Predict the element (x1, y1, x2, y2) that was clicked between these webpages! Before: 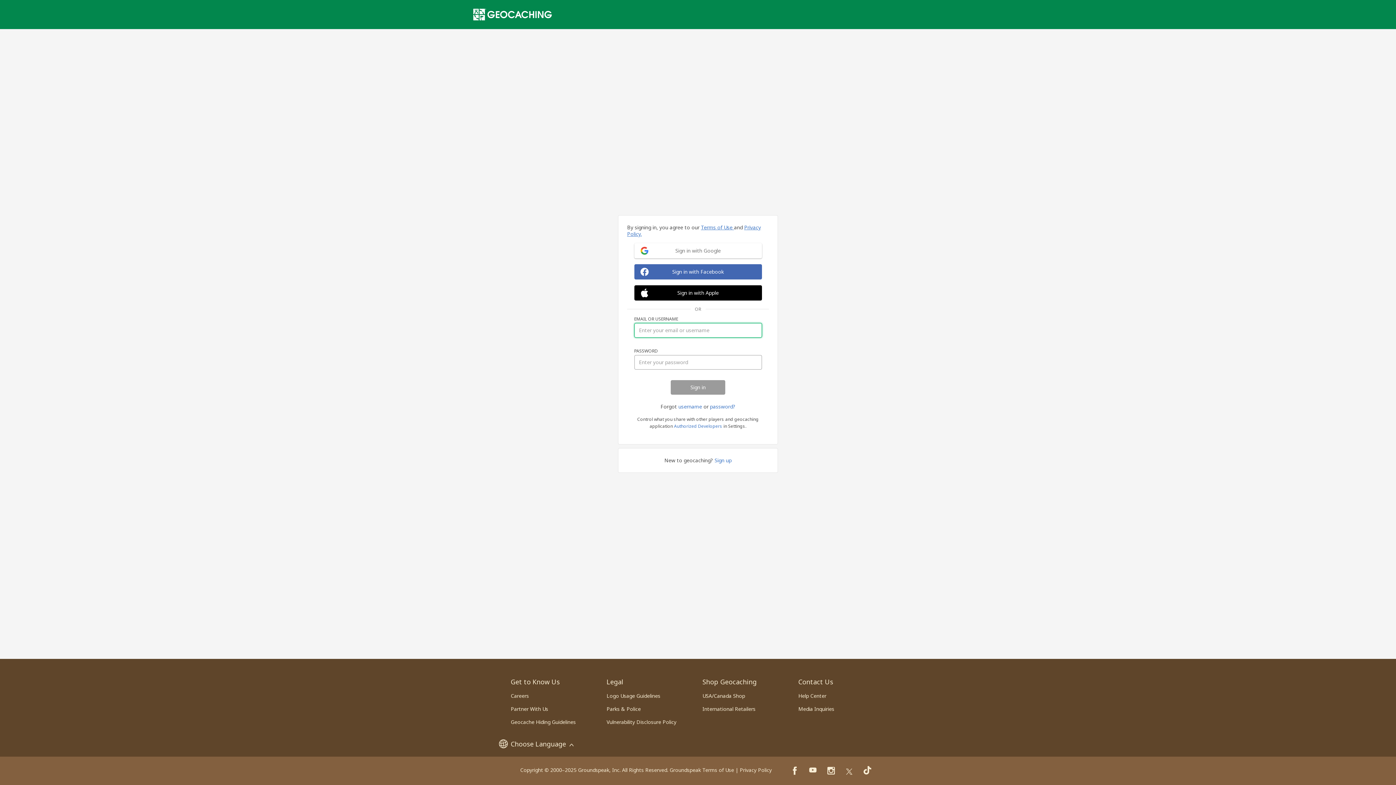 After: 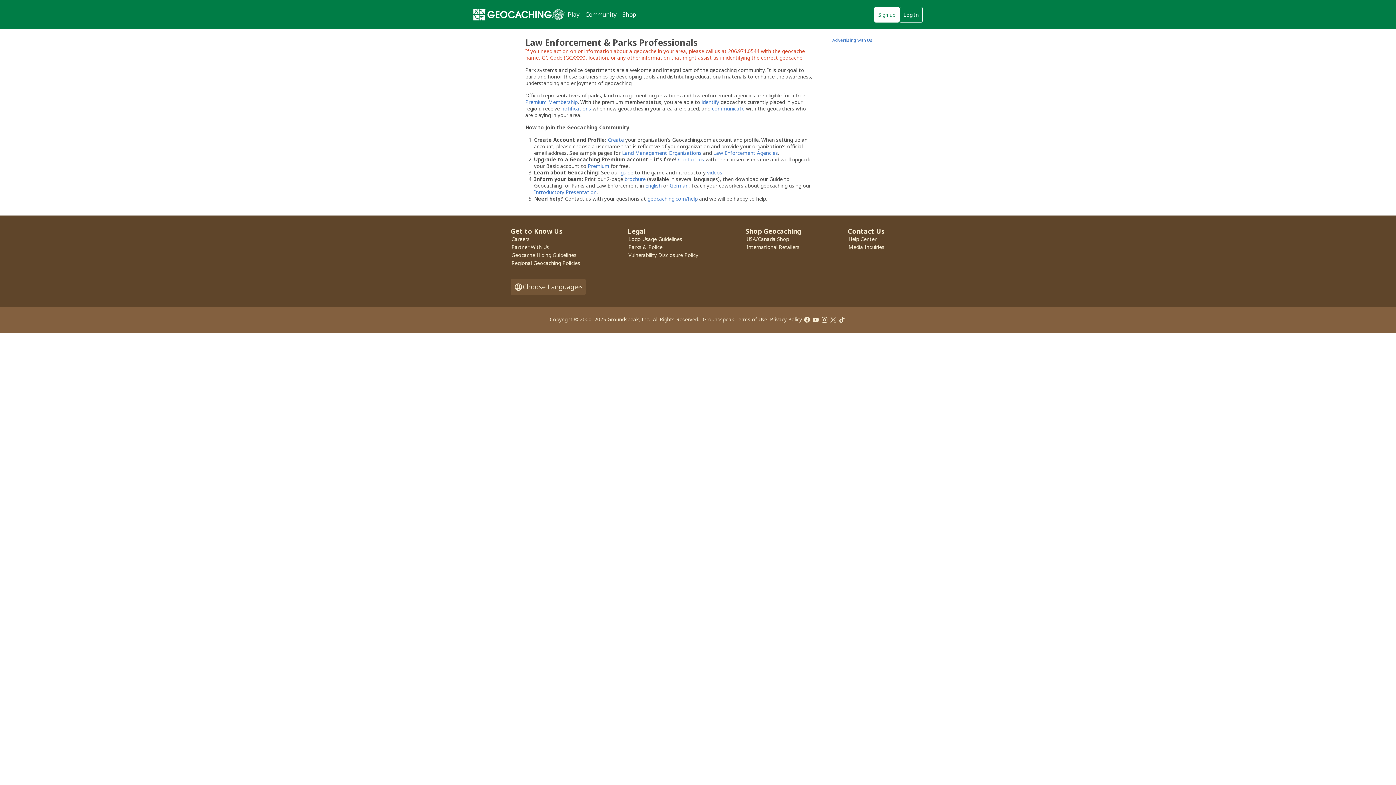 Action: label: Parks & Police bbox: (606, 705, 640, 712)